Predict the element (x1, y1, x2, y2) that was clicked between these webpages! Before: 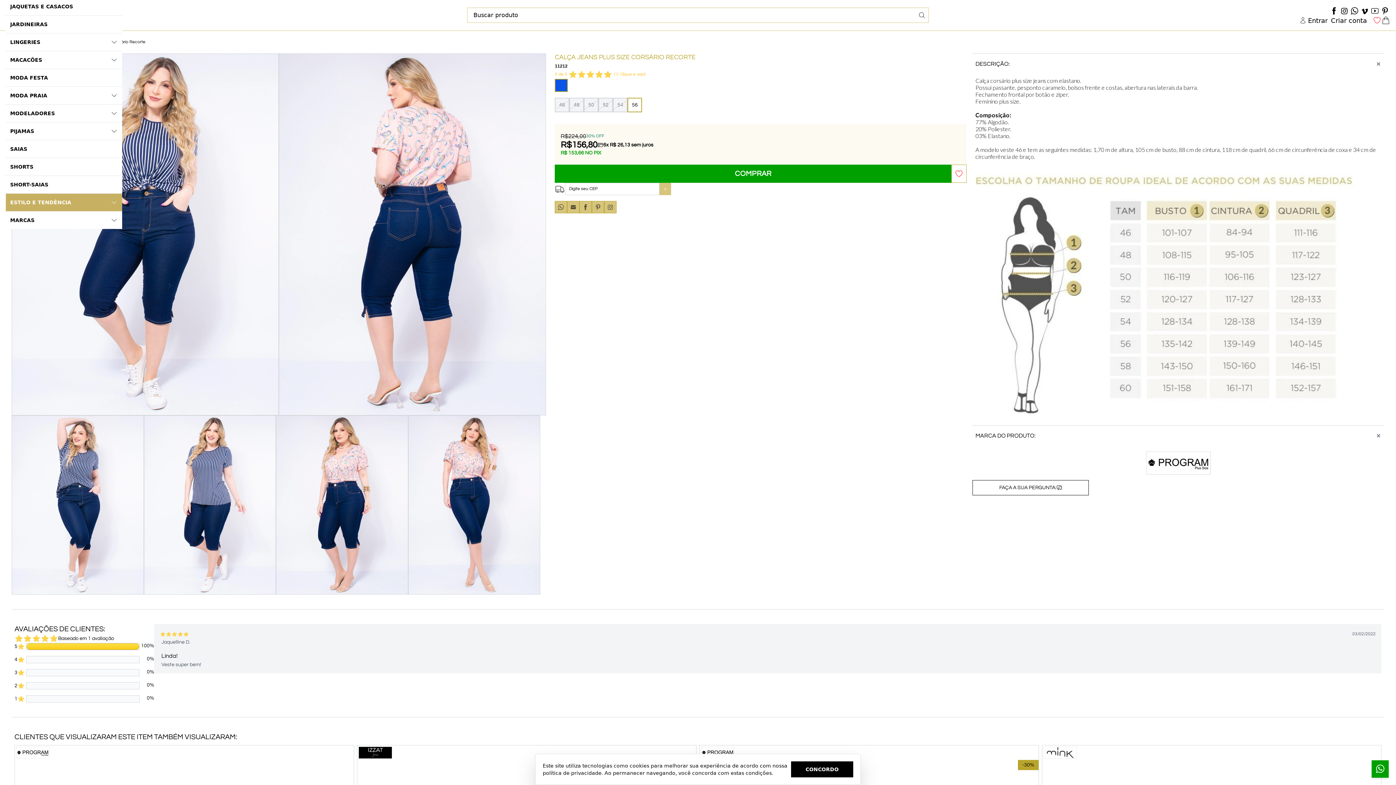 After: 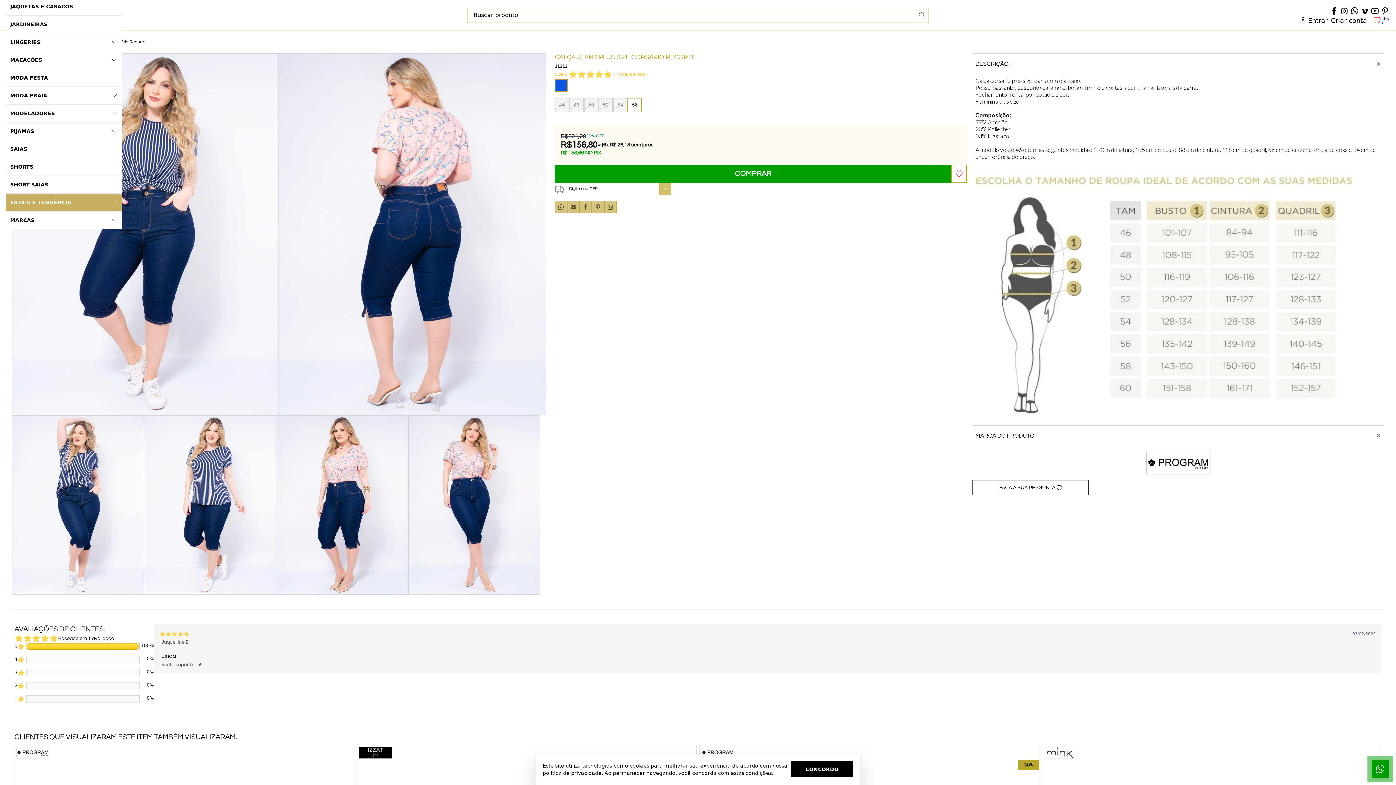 Action: label: > bbox: (659, 182, 671, 195)